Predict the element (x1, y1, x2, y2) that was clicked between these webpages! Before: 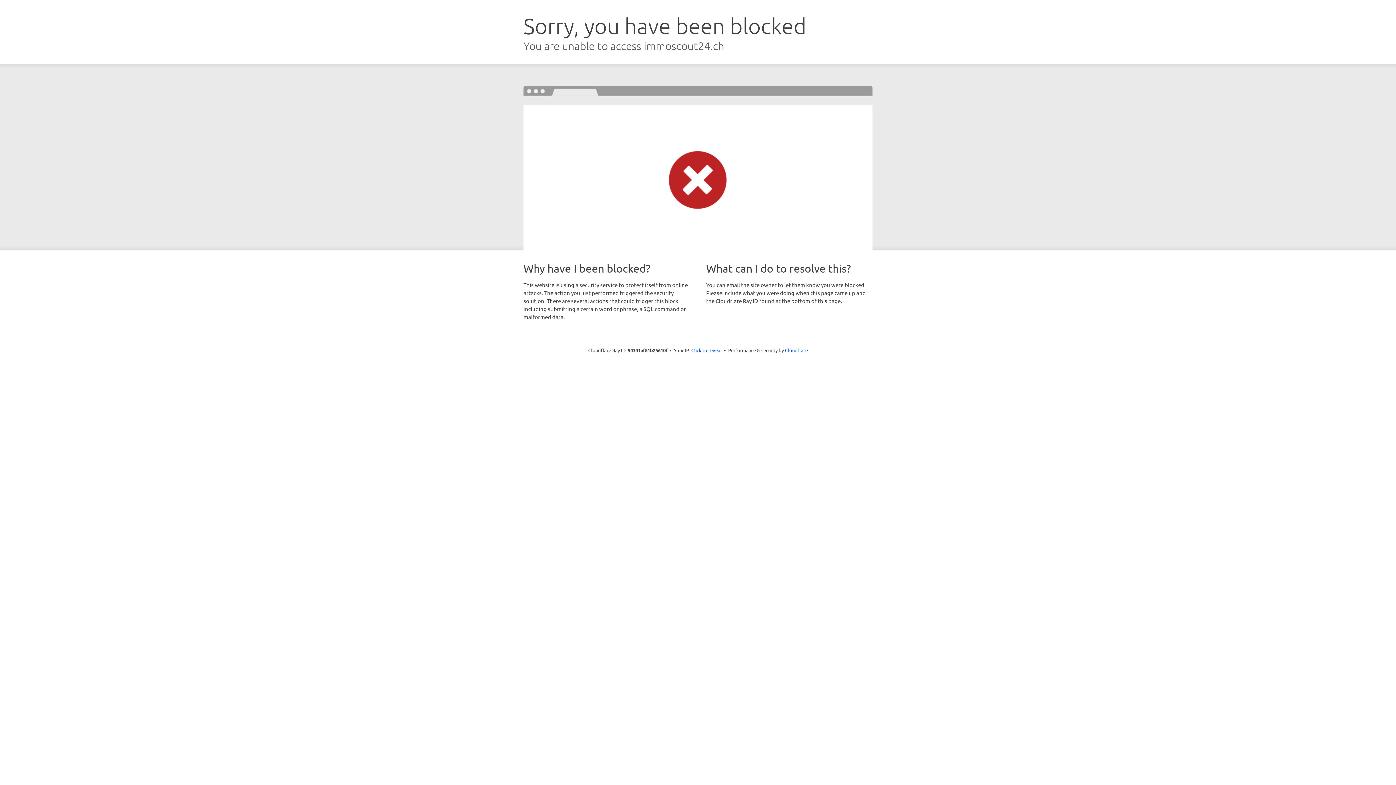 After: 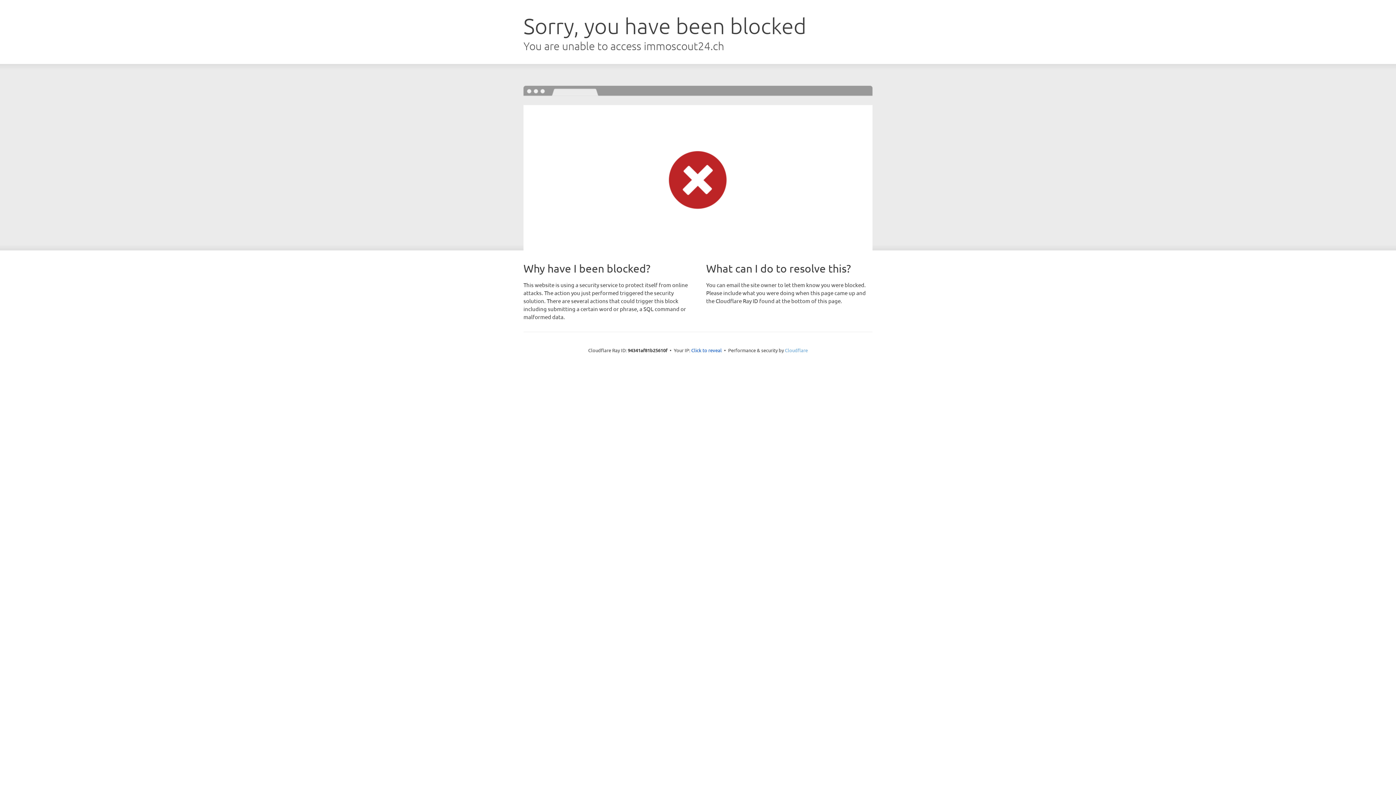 Action: bbox: (785, 347, 808, 353) label: Cloudflare